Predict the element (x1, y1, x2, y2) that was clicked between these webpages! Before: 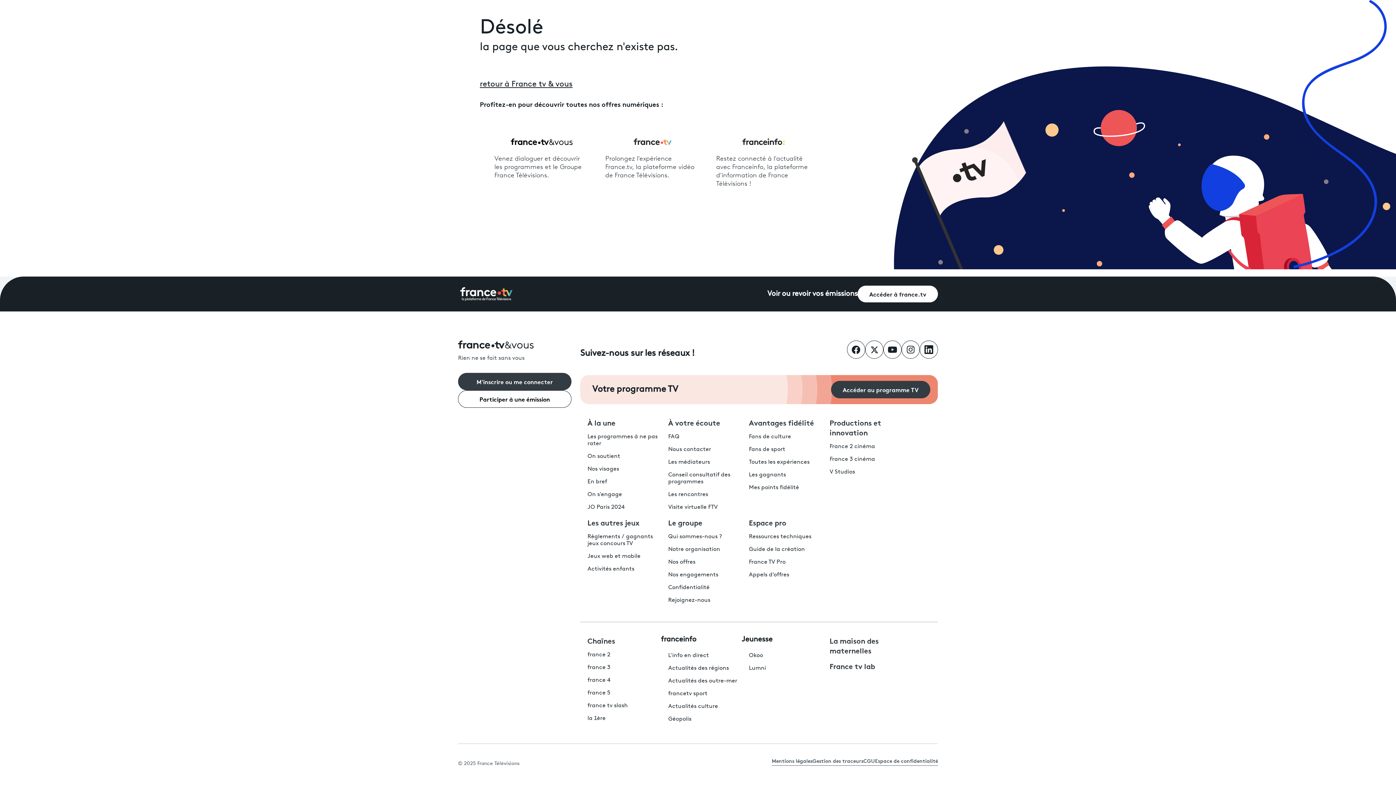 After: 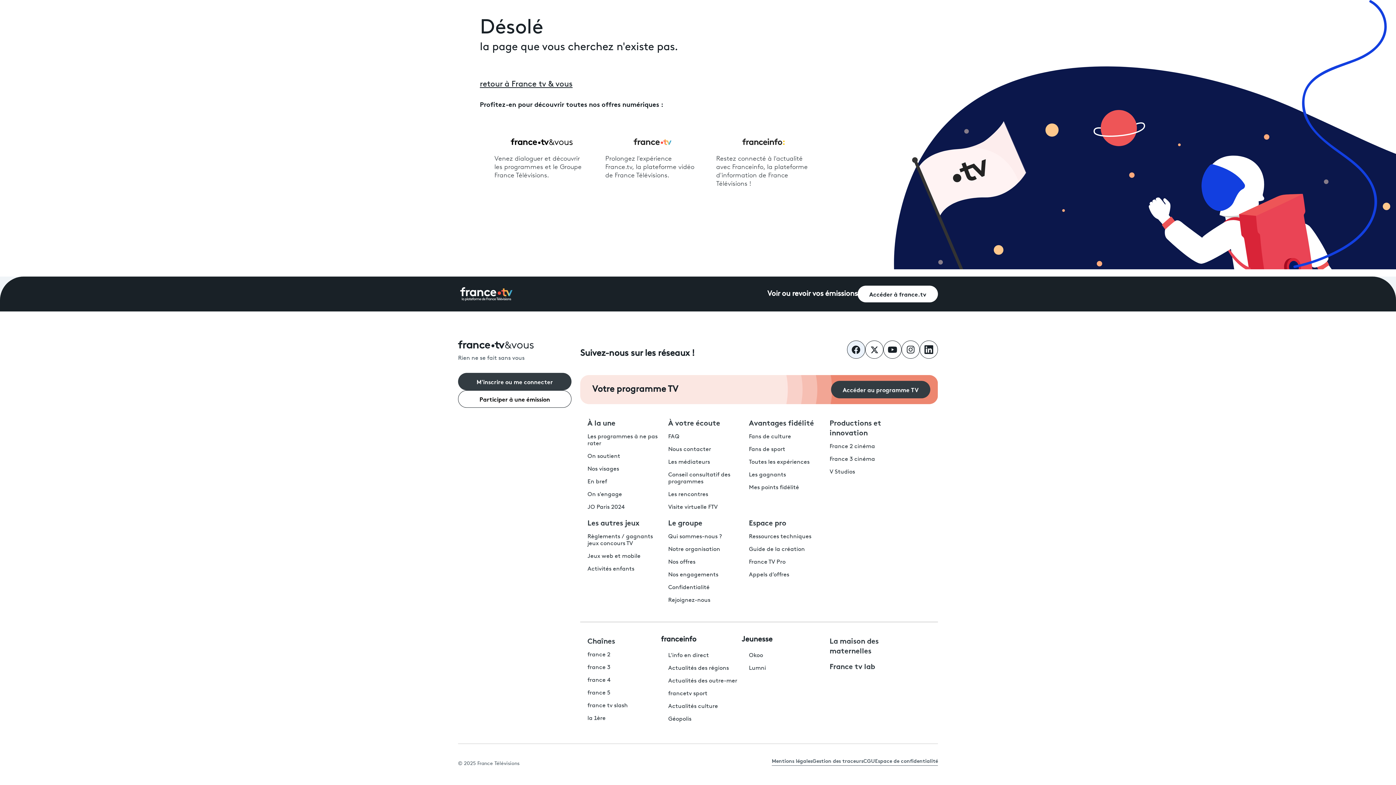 Action: bbox: (847, 340, 865, 358) label: Facebook France TV et Vous